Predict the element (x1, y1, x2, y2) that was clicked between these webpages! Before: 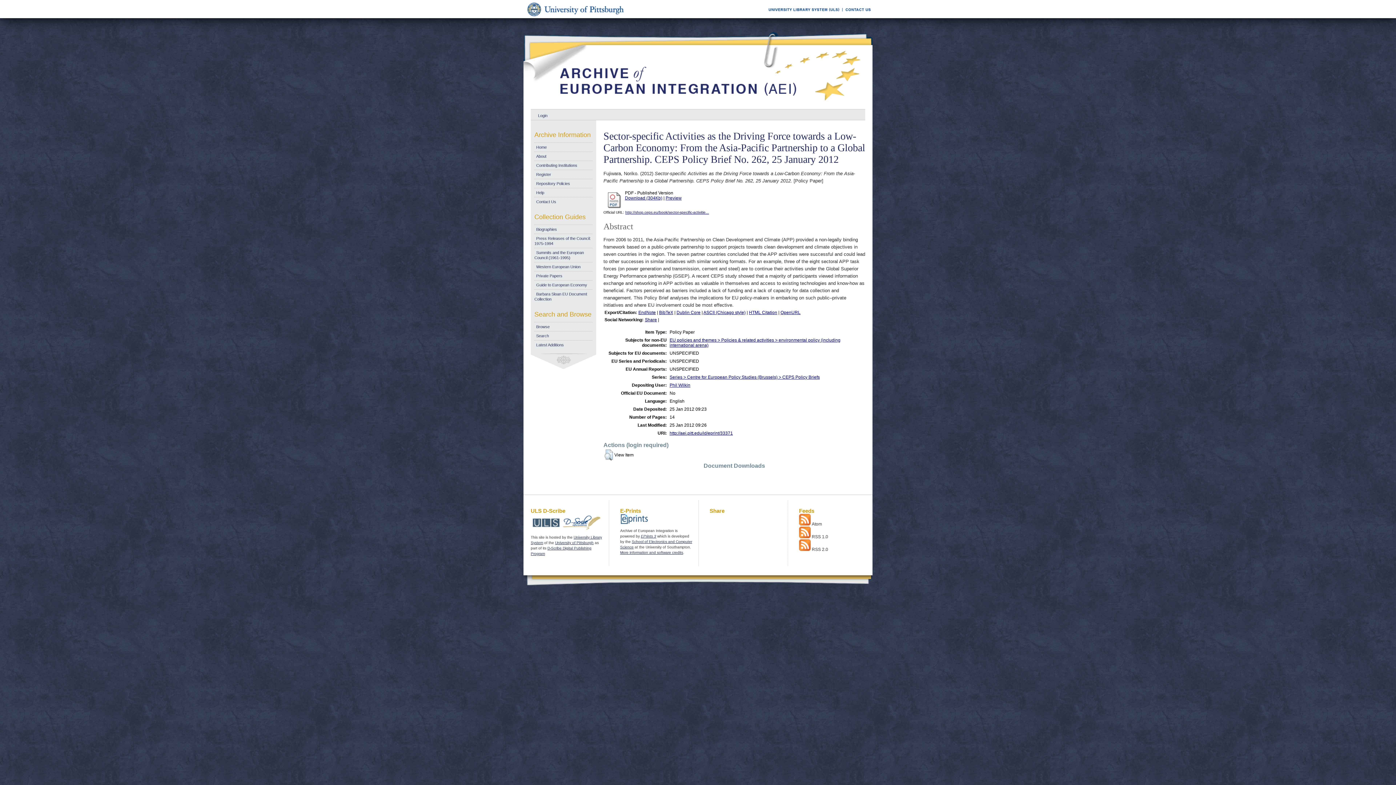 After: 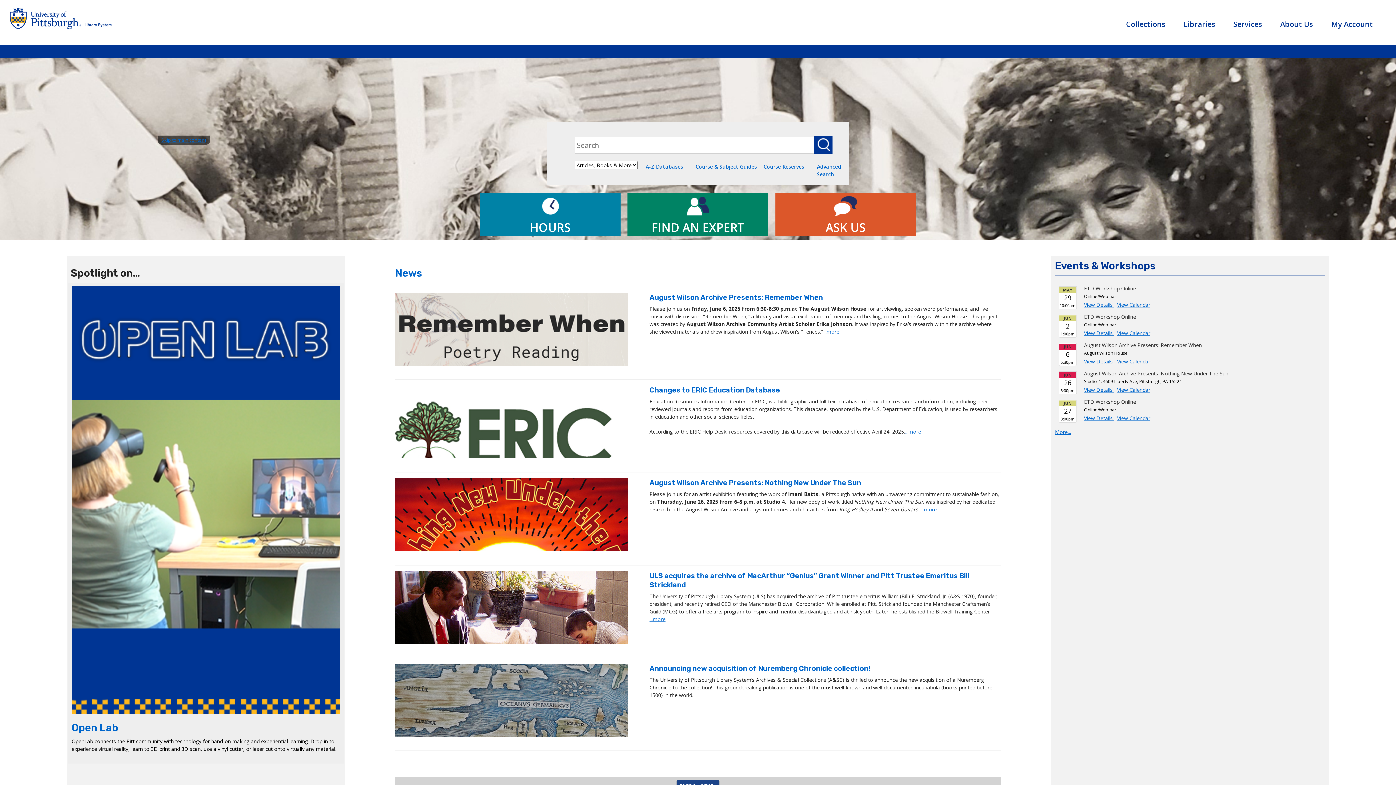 Action: bbox: (768, 14, 840, 18)